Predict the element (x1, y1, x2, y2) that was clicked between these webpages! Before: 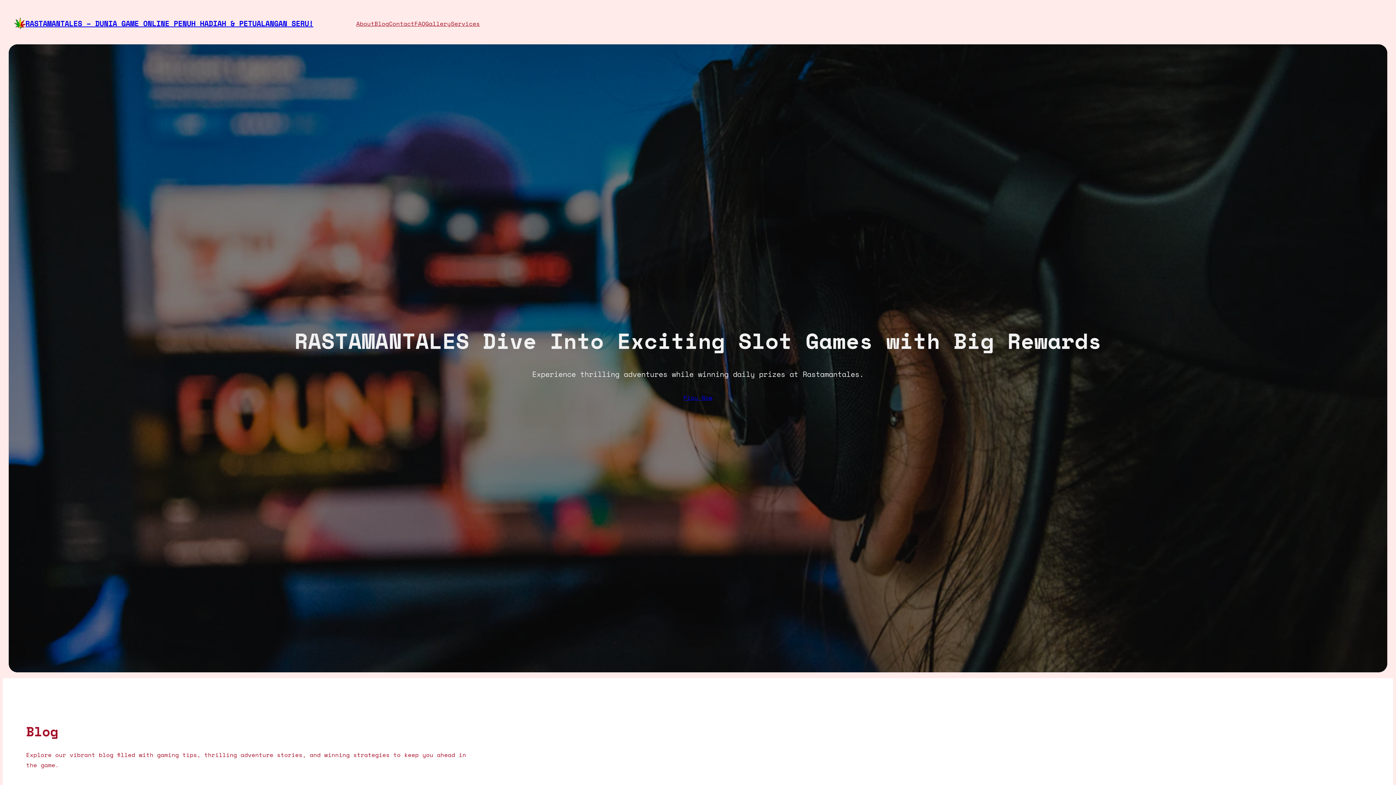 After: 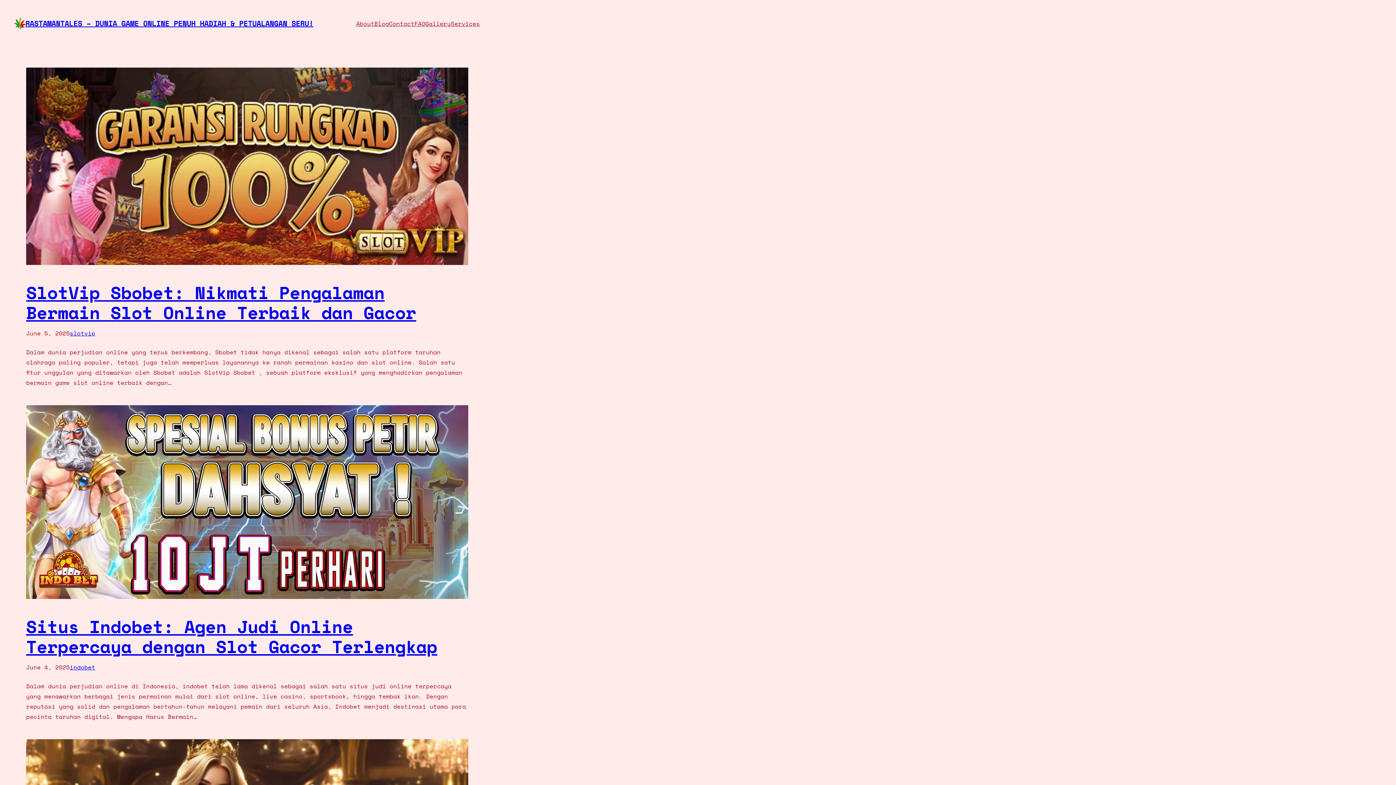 Action: label: Blog bbox: (374, 18, 389, 28)